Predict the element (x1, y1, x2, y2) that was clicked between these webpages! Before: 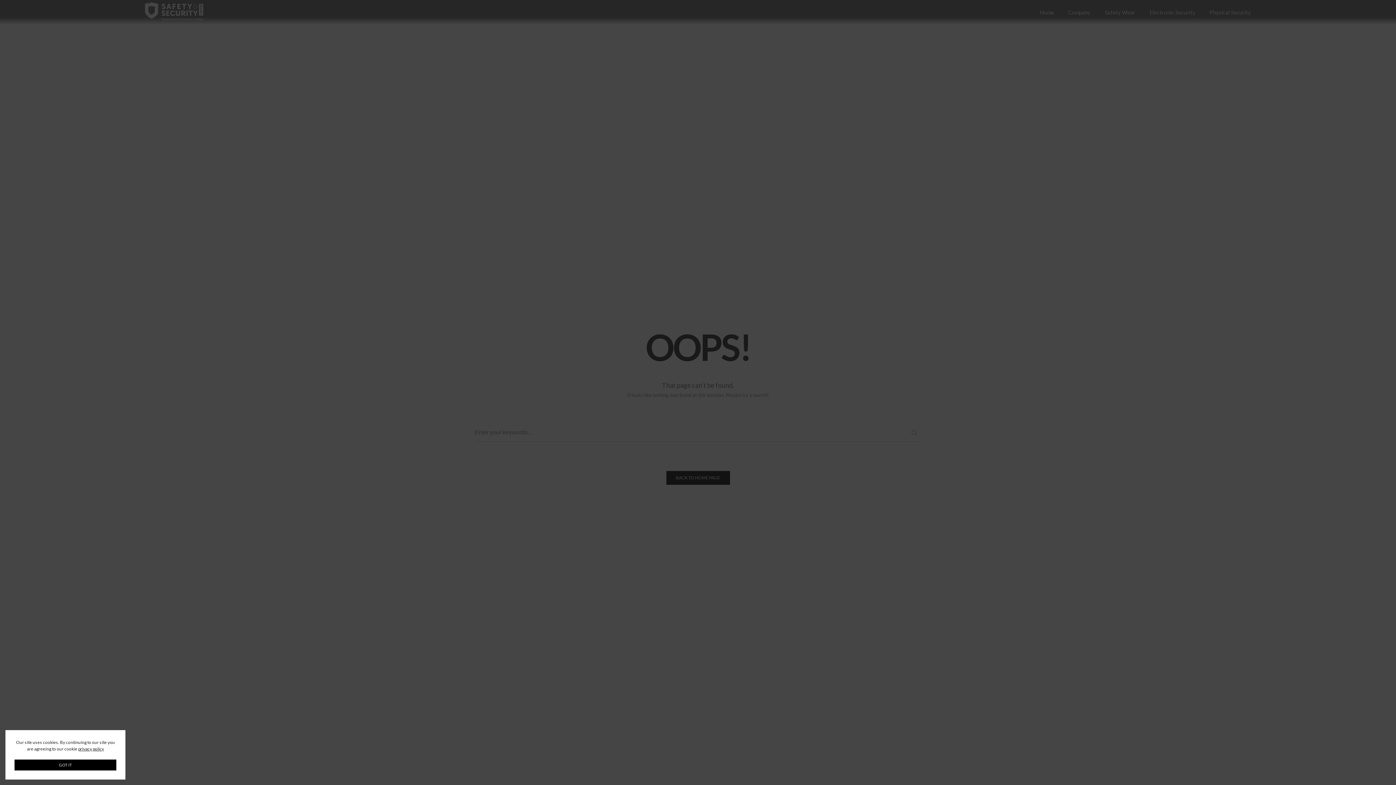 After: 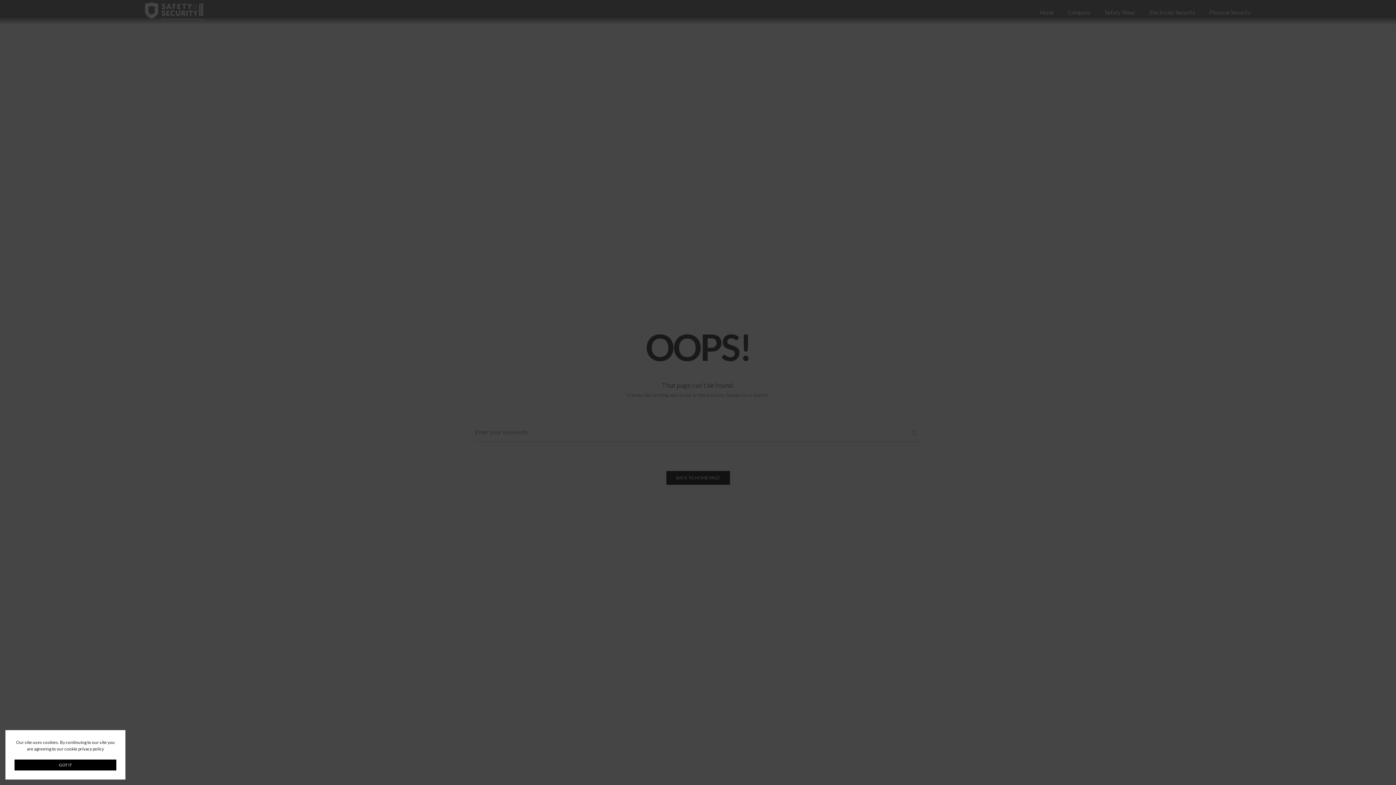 Action: label: privacy policy bbox: (78, 746, 104, 752)